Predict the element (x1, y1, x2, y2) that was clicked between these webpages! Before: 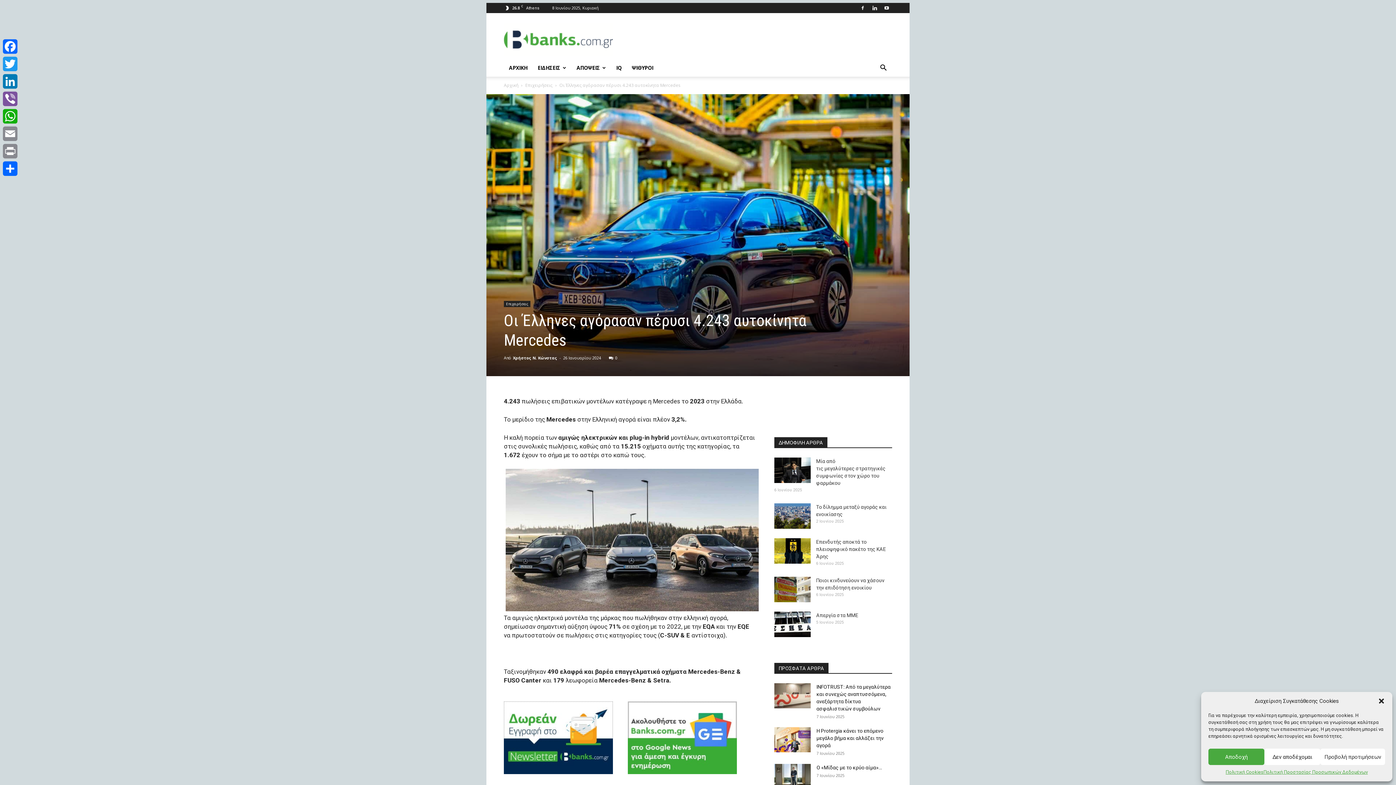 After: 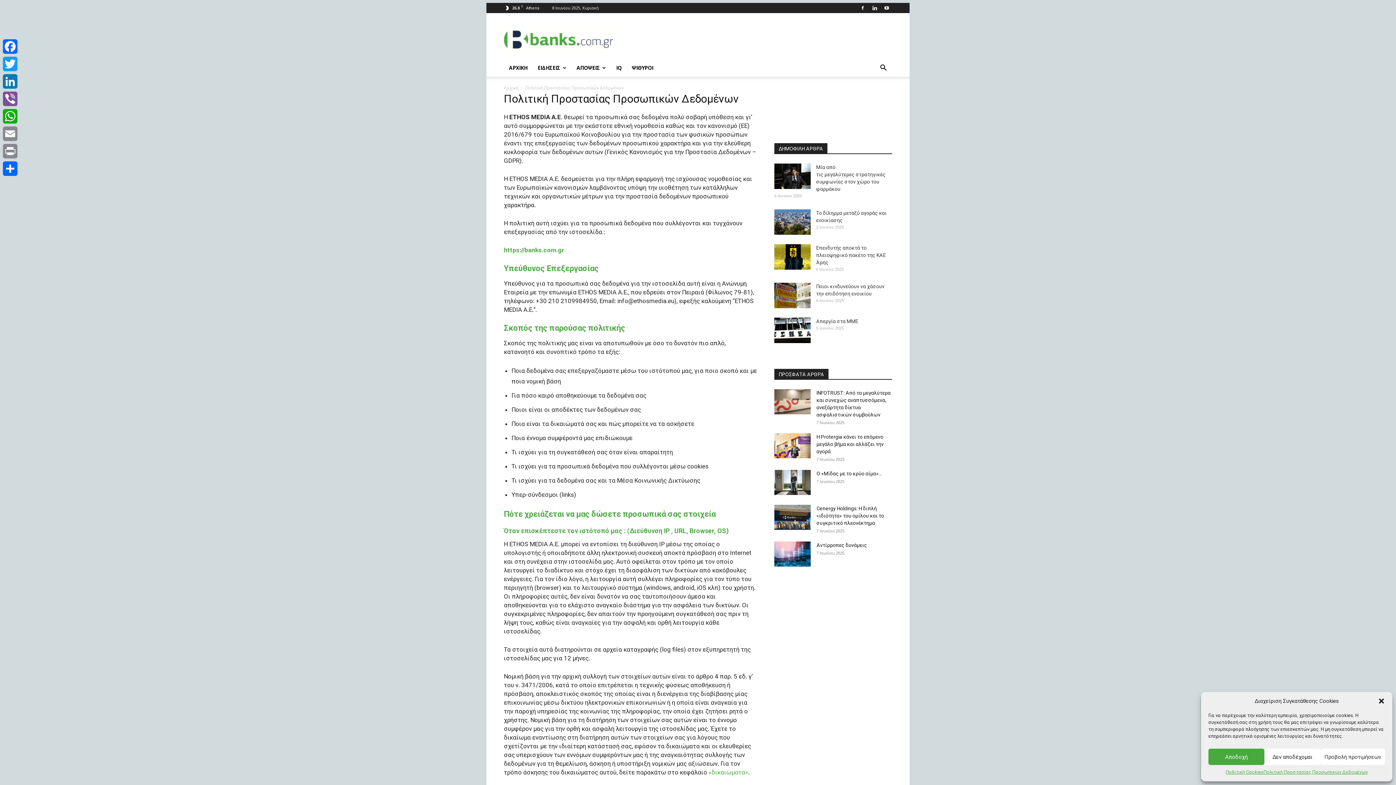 Action: bbox: (1263, 769, 1368, 776) label: Πολιτική Προστασίας Προσωπικών Δεδομένων